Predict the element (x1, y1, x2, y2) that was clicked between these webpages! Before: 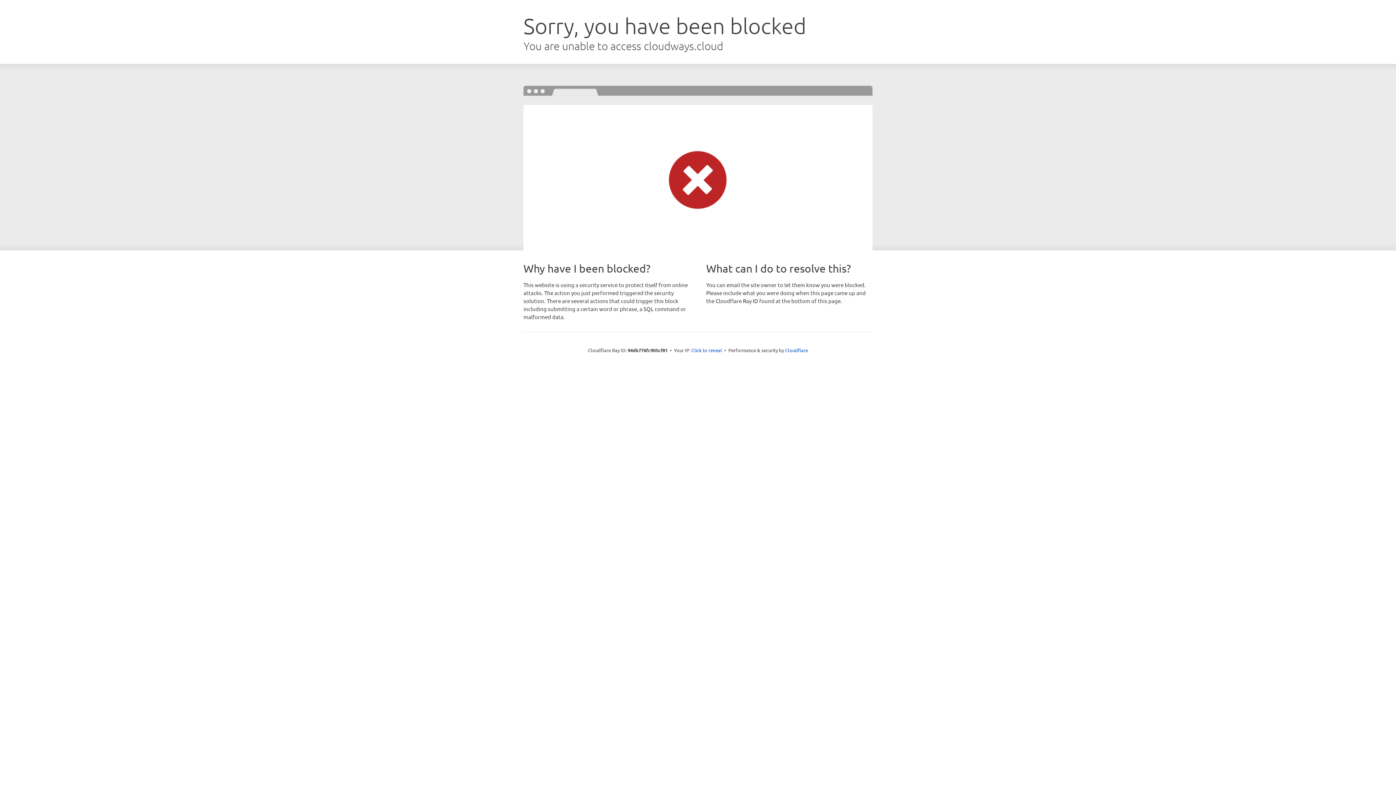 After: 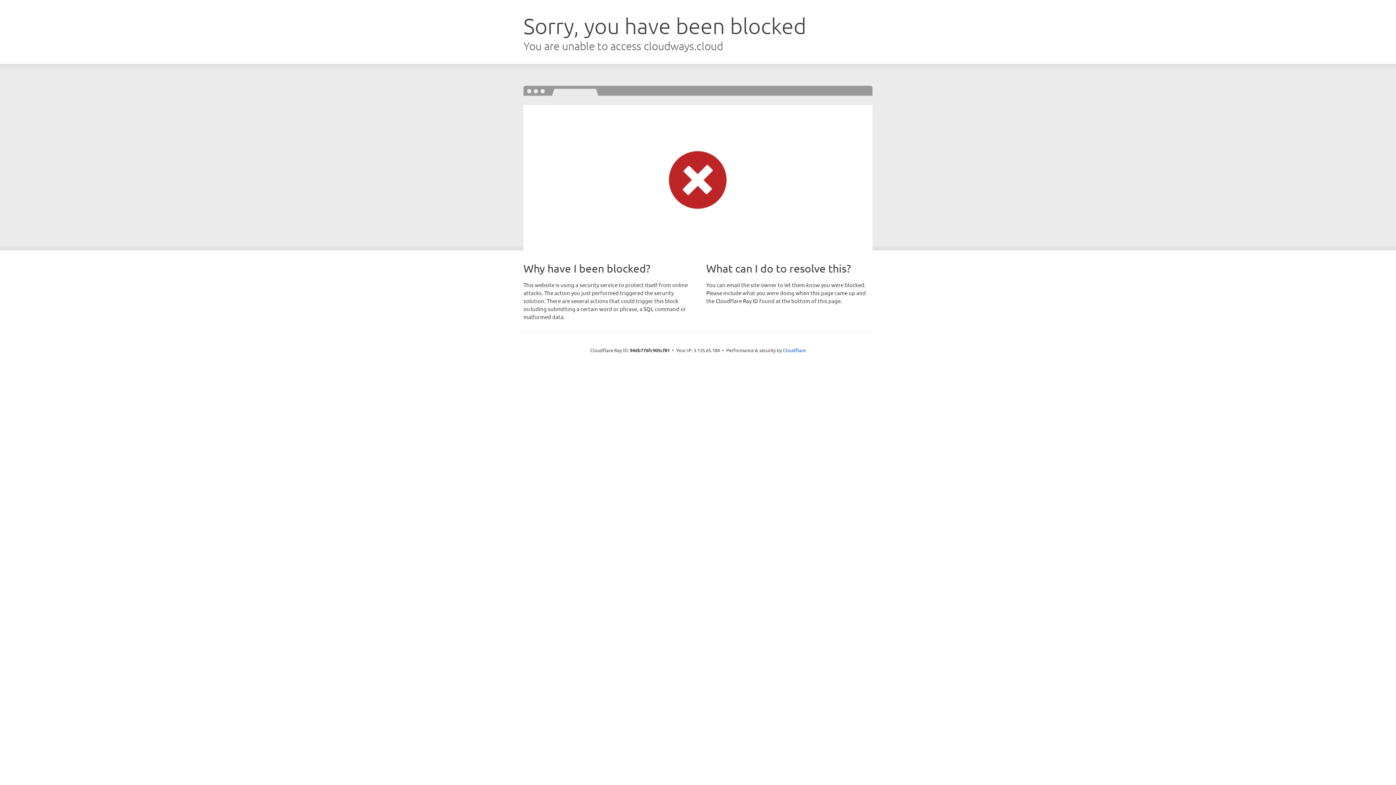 Action: bbox: (691, 346, 722, 353) label: Click to reveal